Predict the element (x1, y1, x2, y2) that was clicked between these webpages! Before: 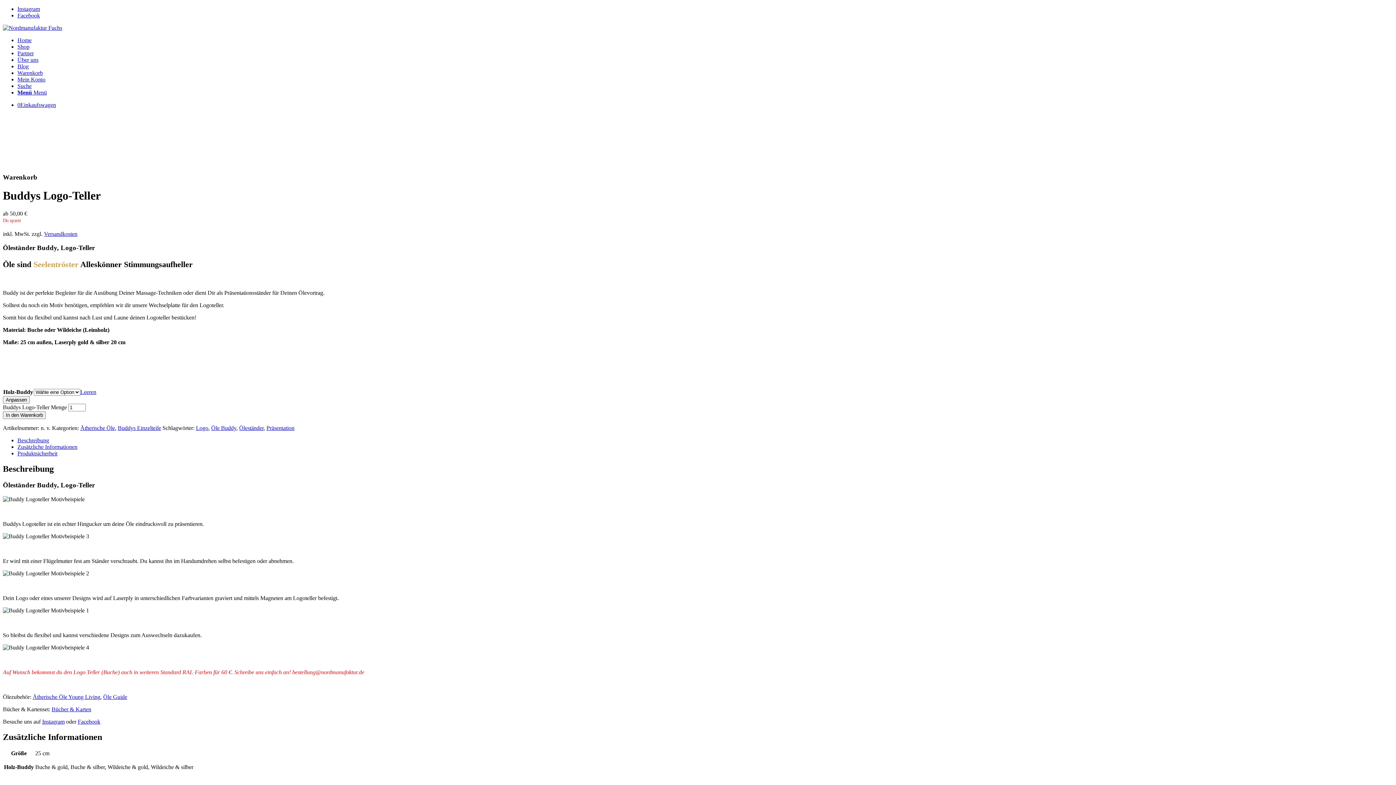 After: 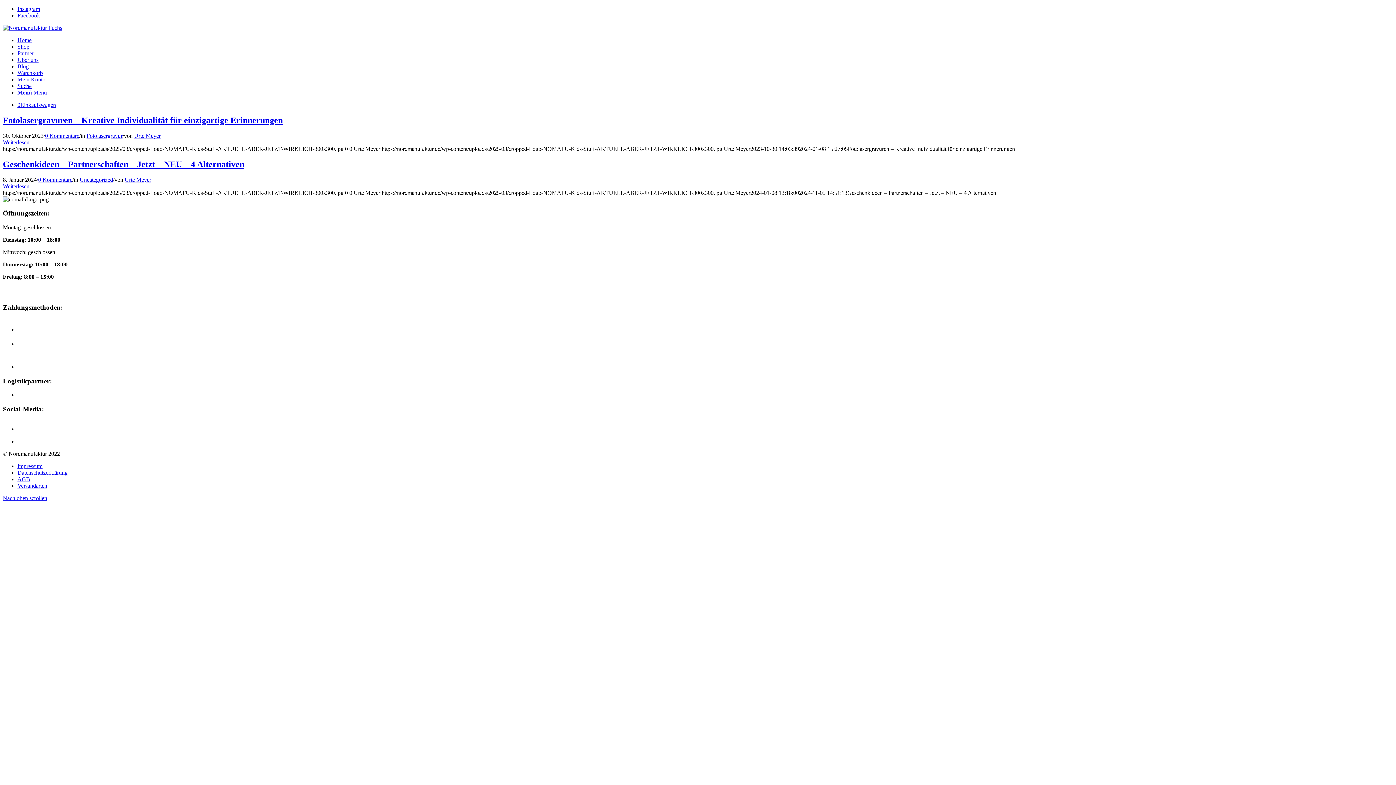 Action: bbox: (17, 63, 28, 69) label: Blog